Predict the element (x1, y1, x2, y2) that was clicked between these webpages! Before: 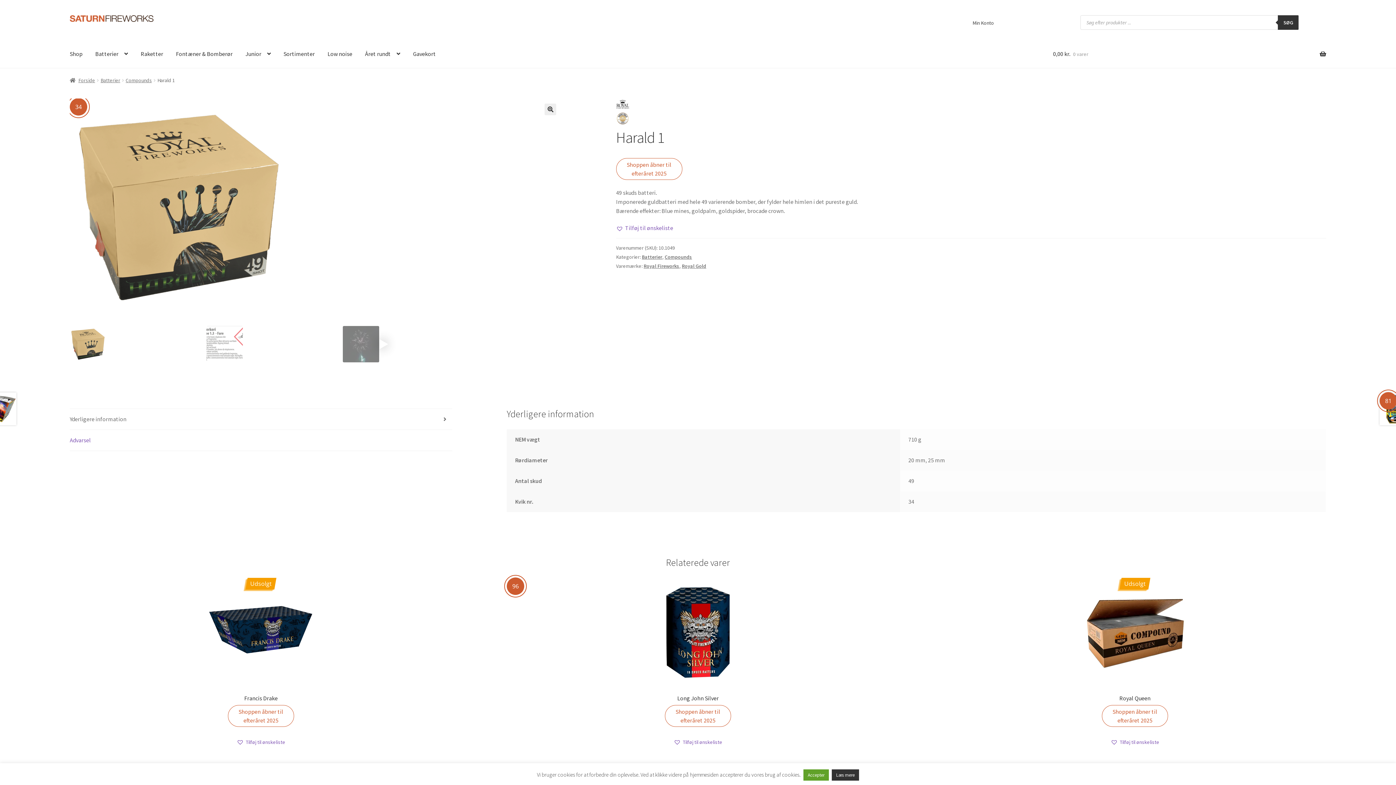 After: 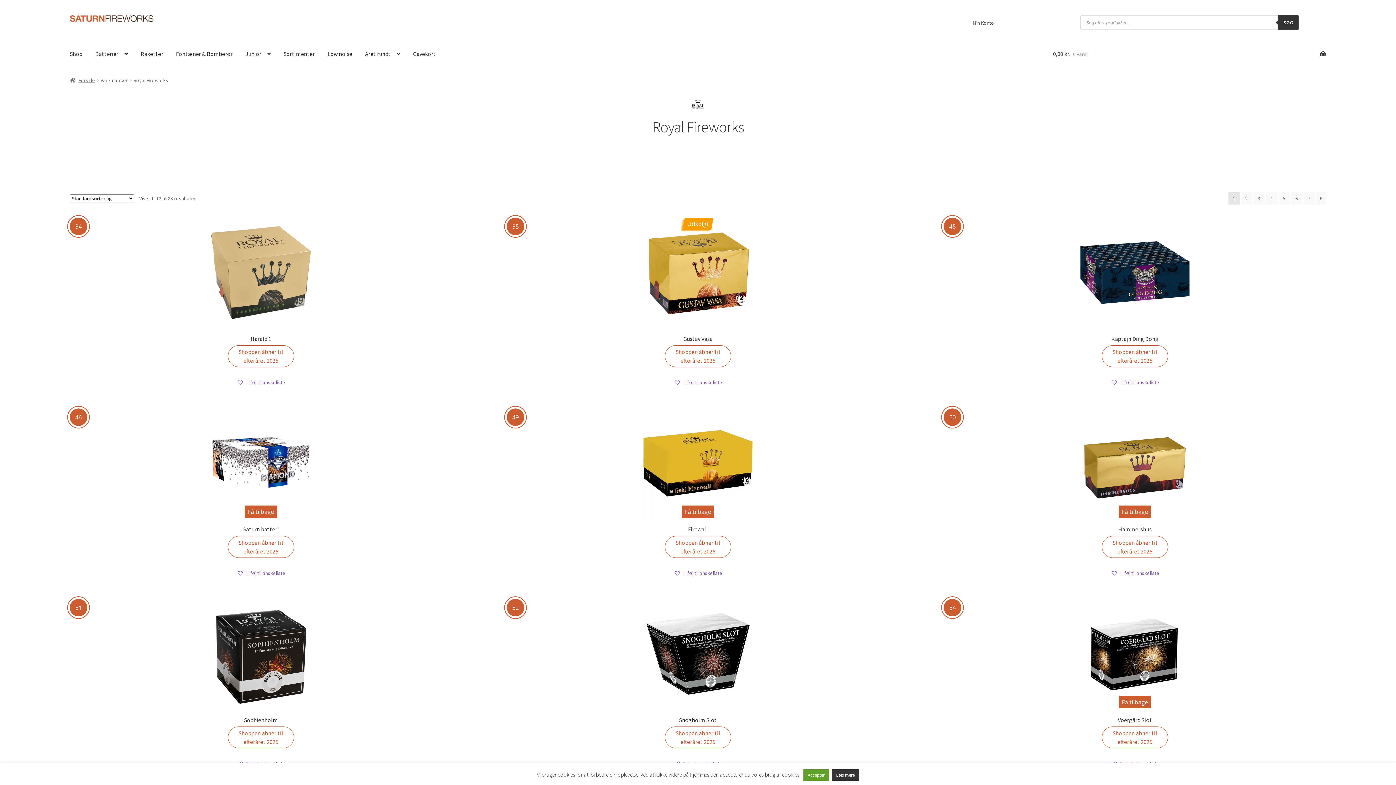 Action: bbox: (643, 263, 679, 269) label: Royal Fireworks